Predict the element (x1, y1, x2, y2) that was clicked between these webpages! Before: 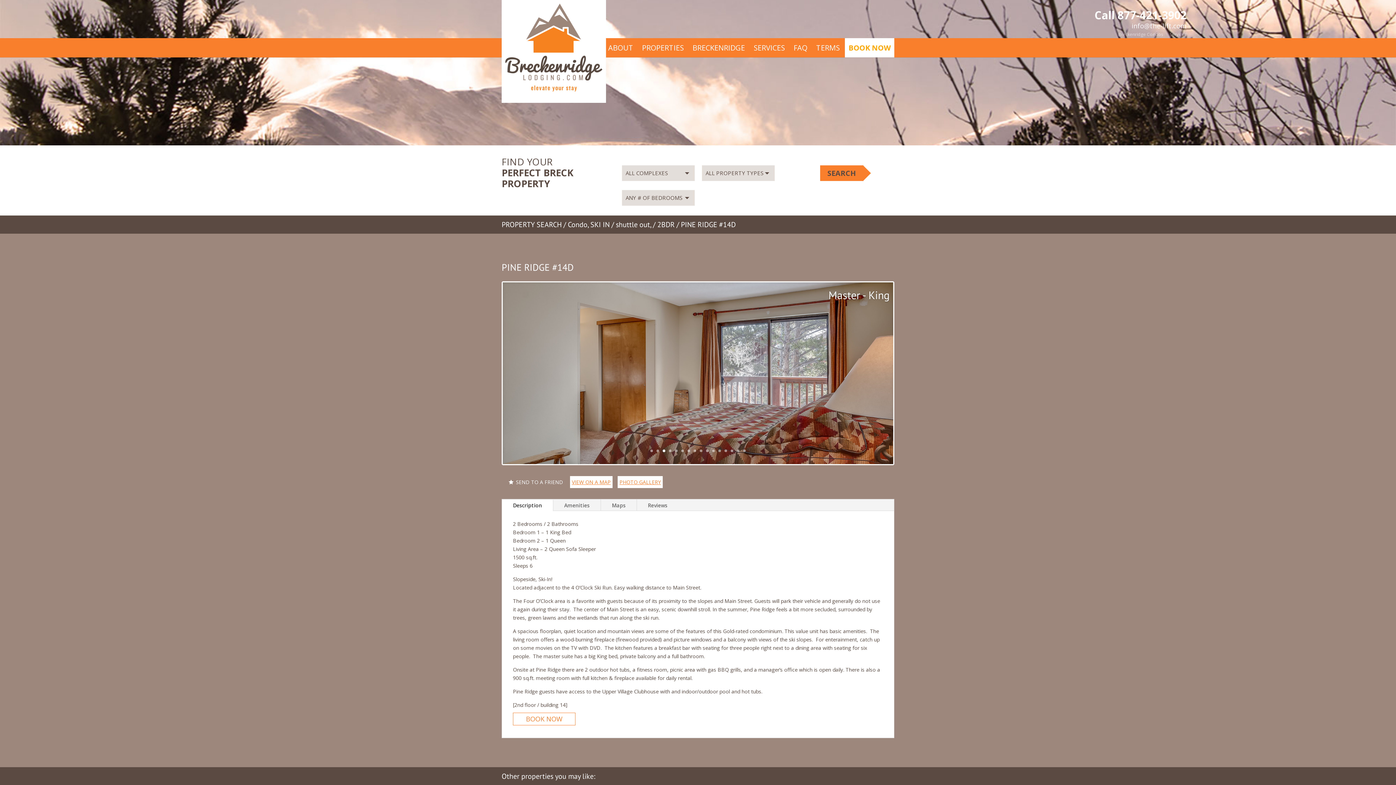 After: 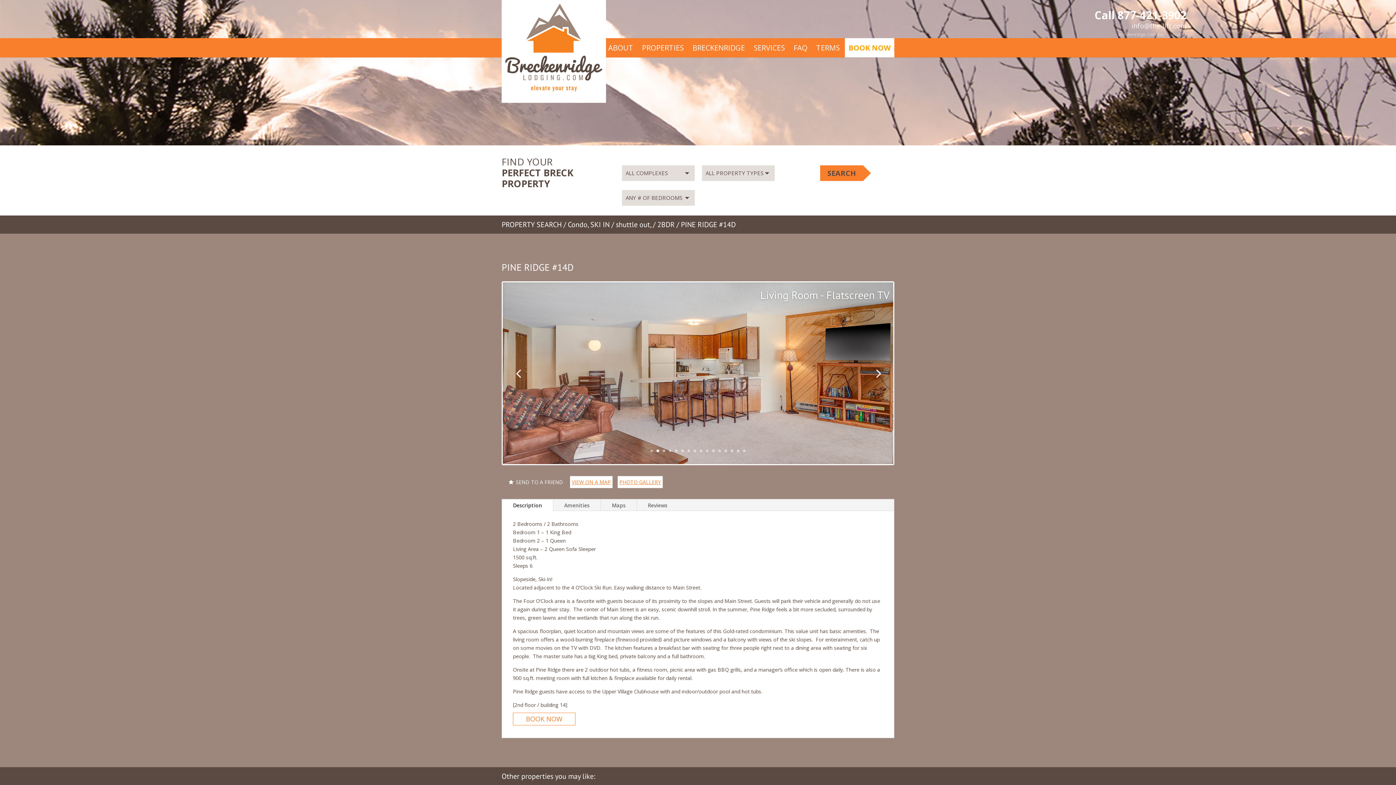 Action: bbox: (656, 449, 659, 452) label: 2